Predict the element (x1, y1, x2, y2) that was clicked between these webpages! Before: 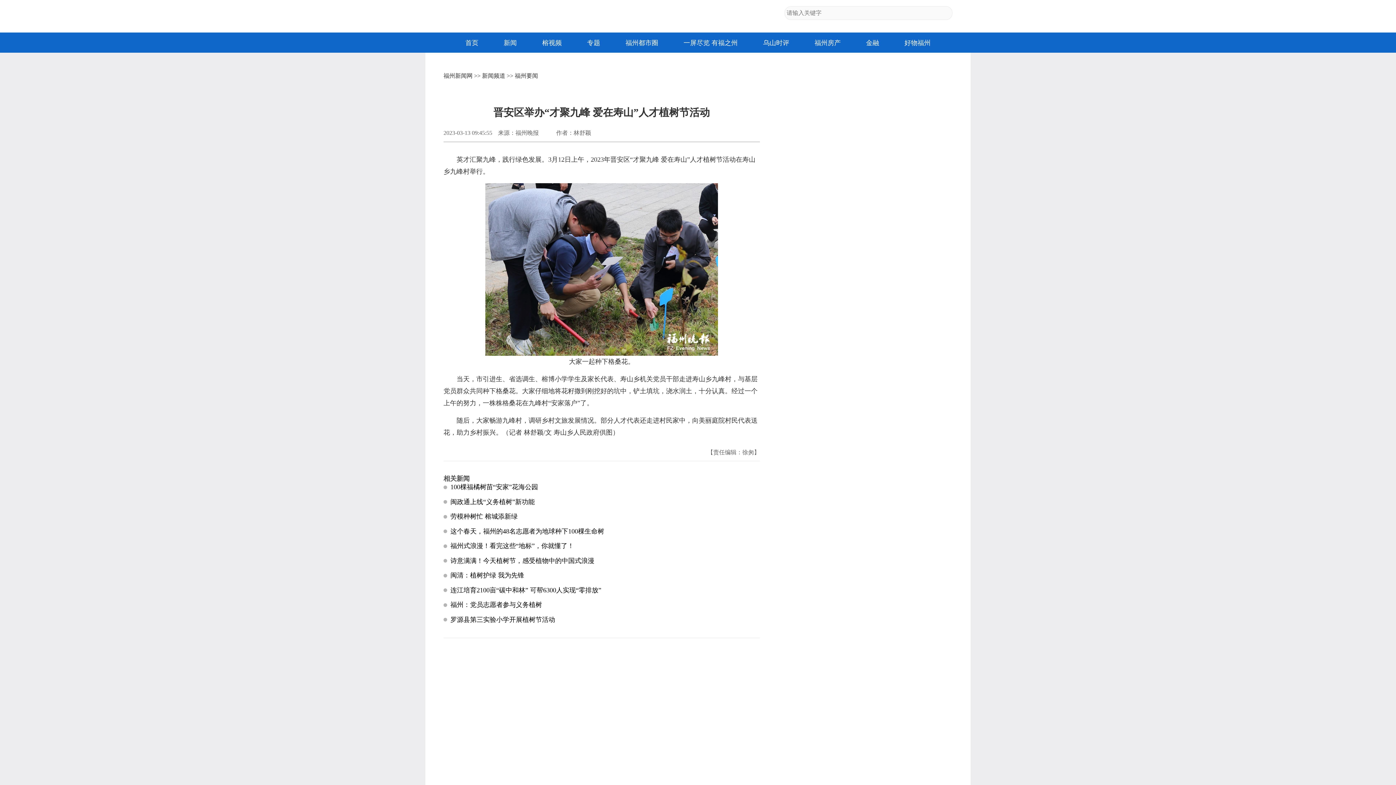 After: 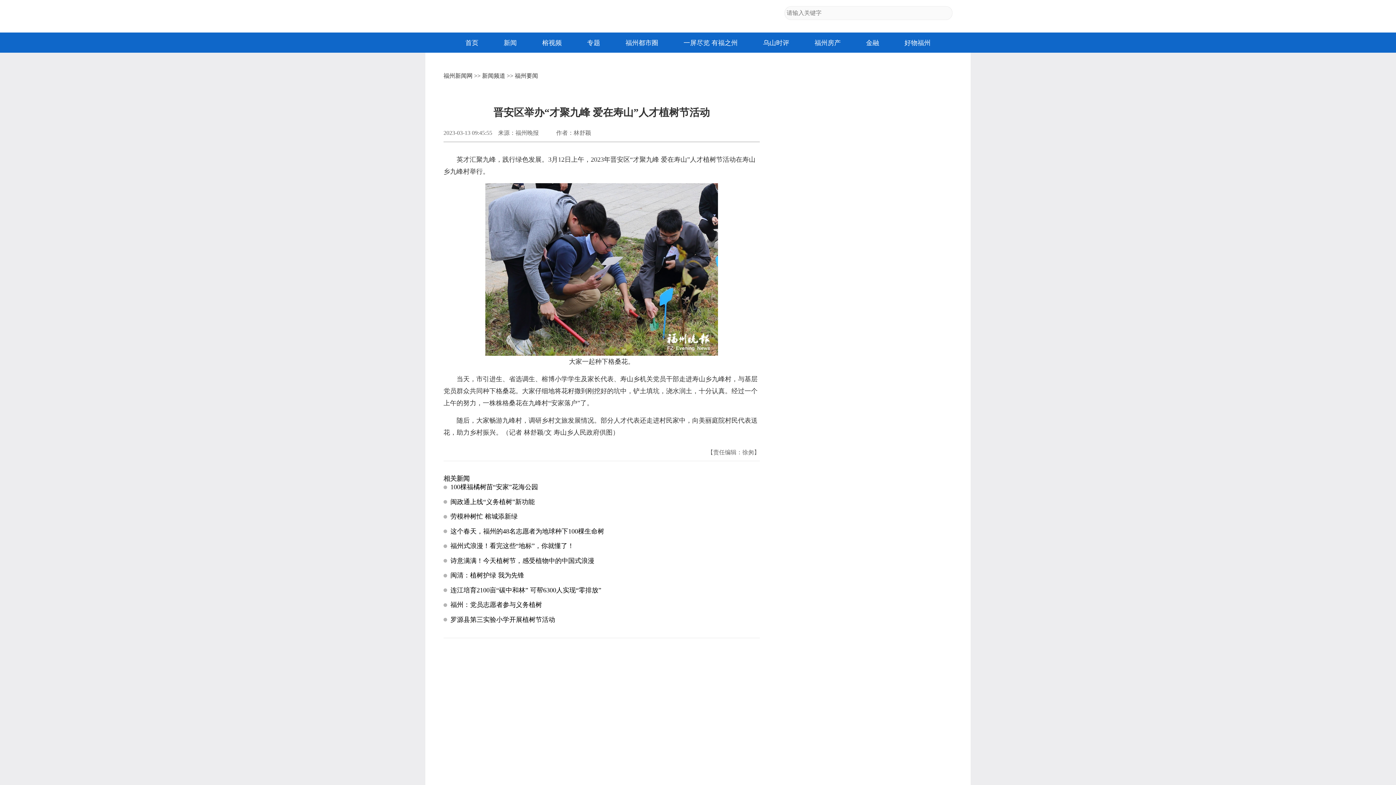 Action: bbox: (542, 38, 561, 47) label: 榕视频